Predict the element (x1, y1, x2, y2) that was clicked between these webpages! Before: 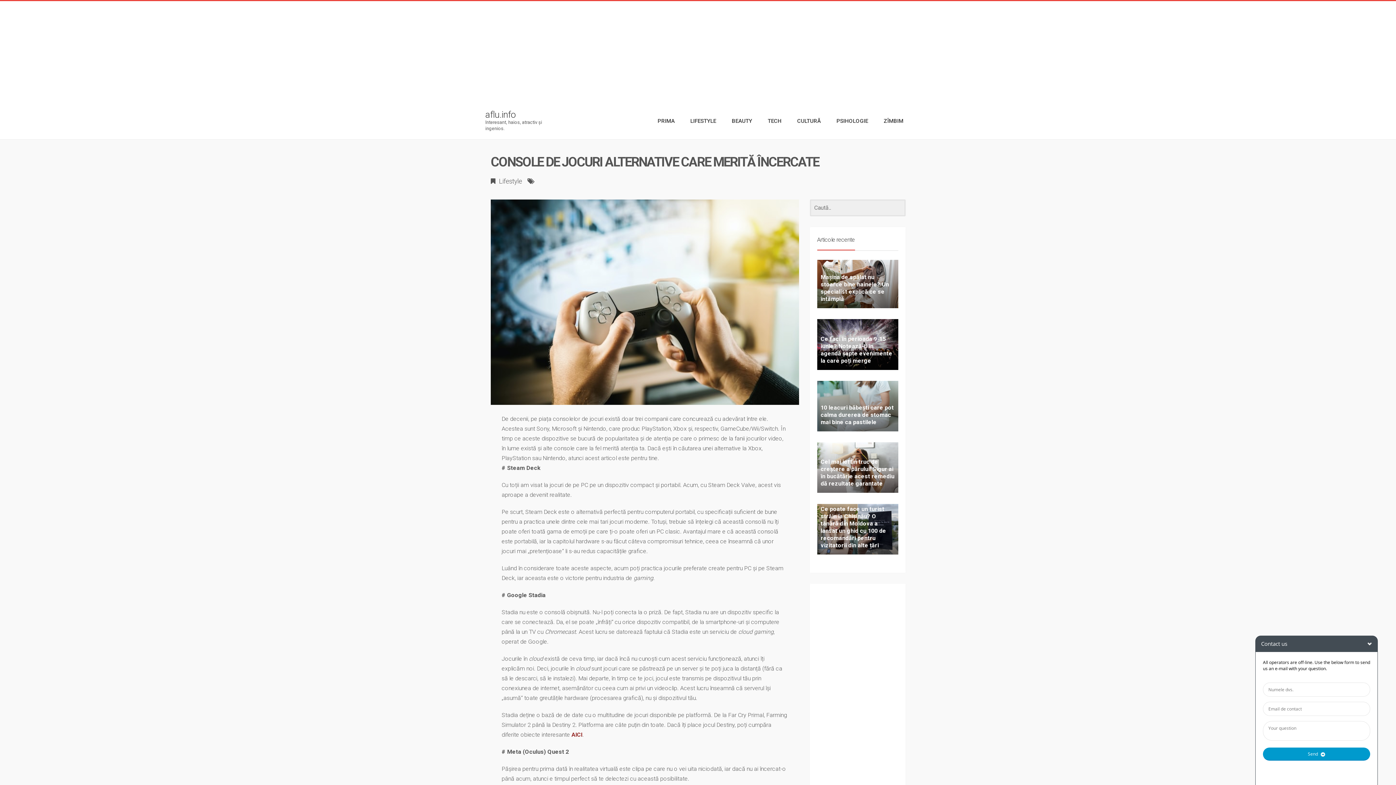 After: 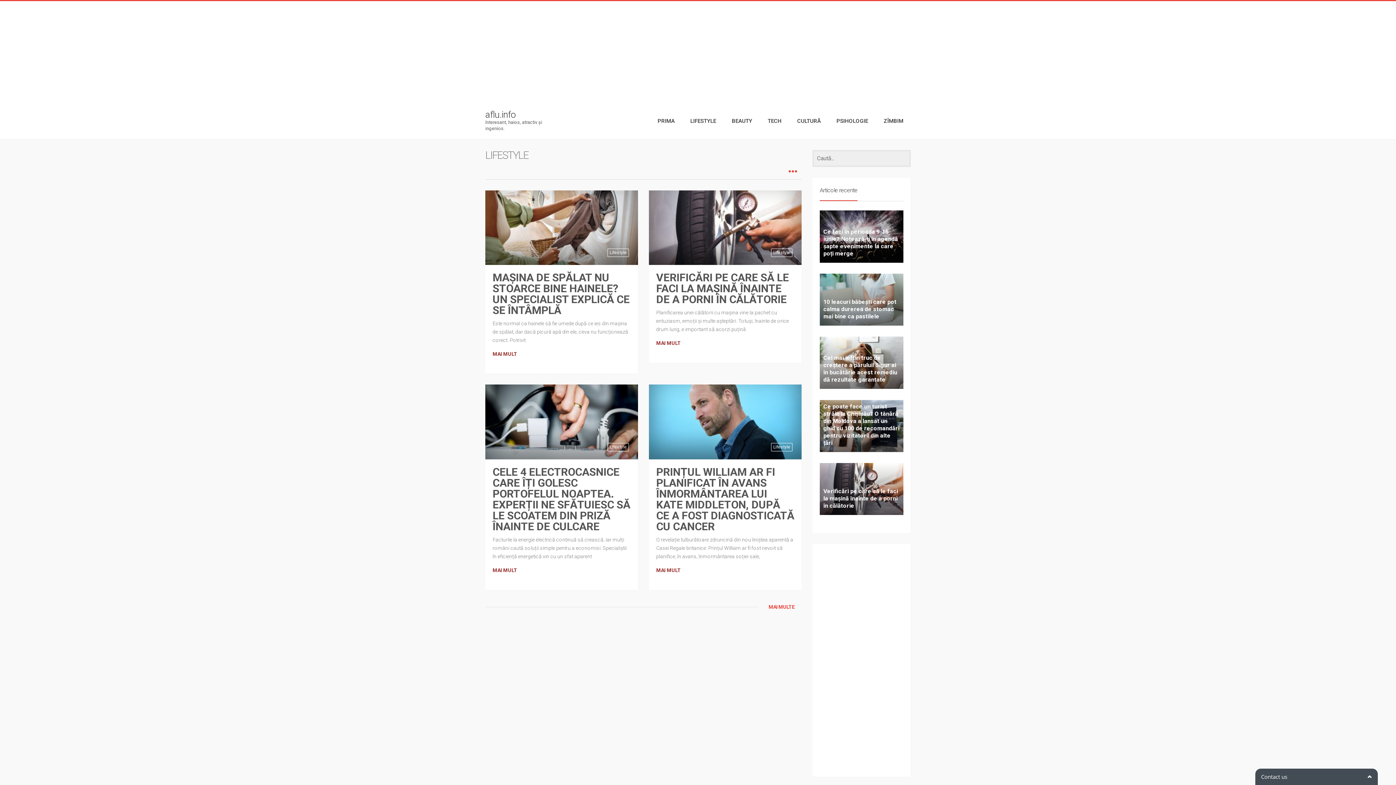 Action: bbox: (499, 177, 522, 185) label: Lifestyle